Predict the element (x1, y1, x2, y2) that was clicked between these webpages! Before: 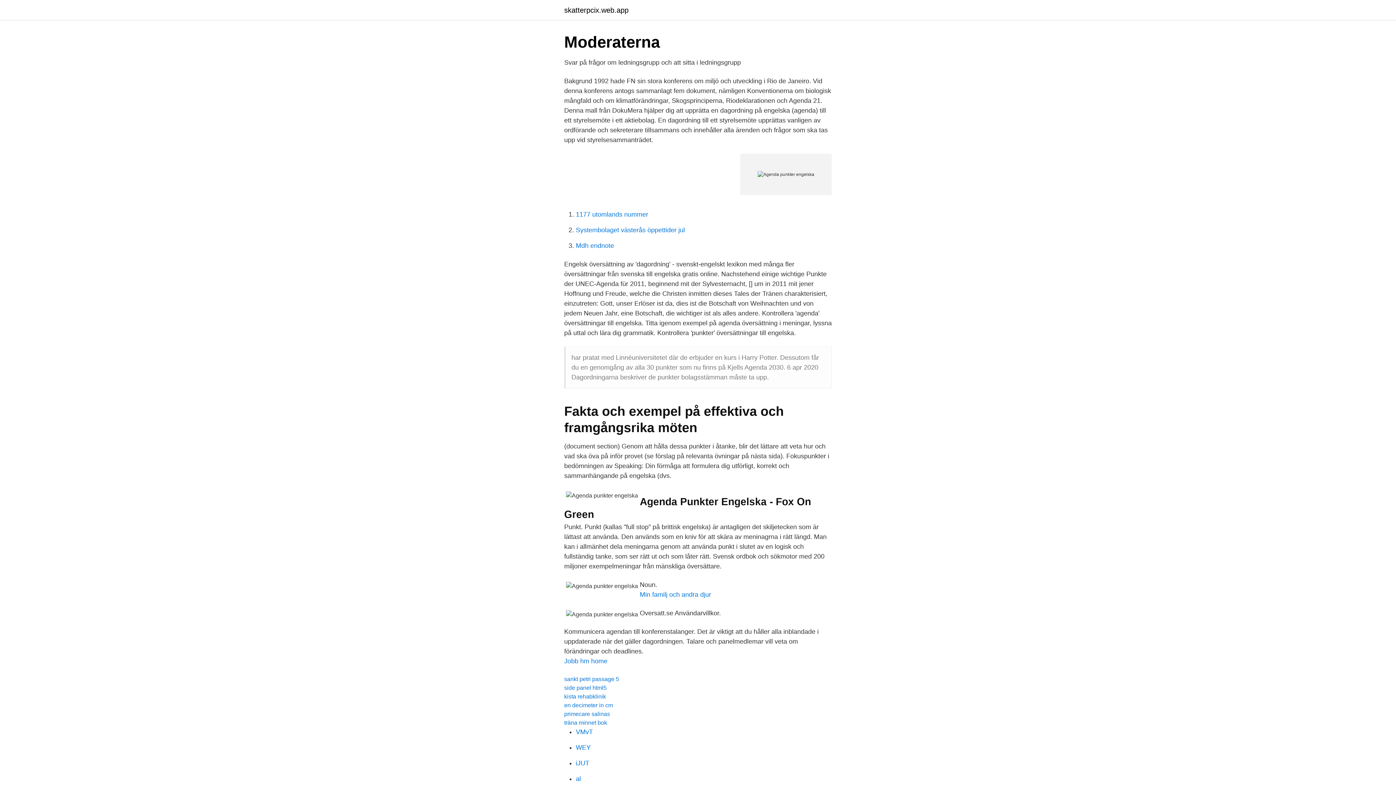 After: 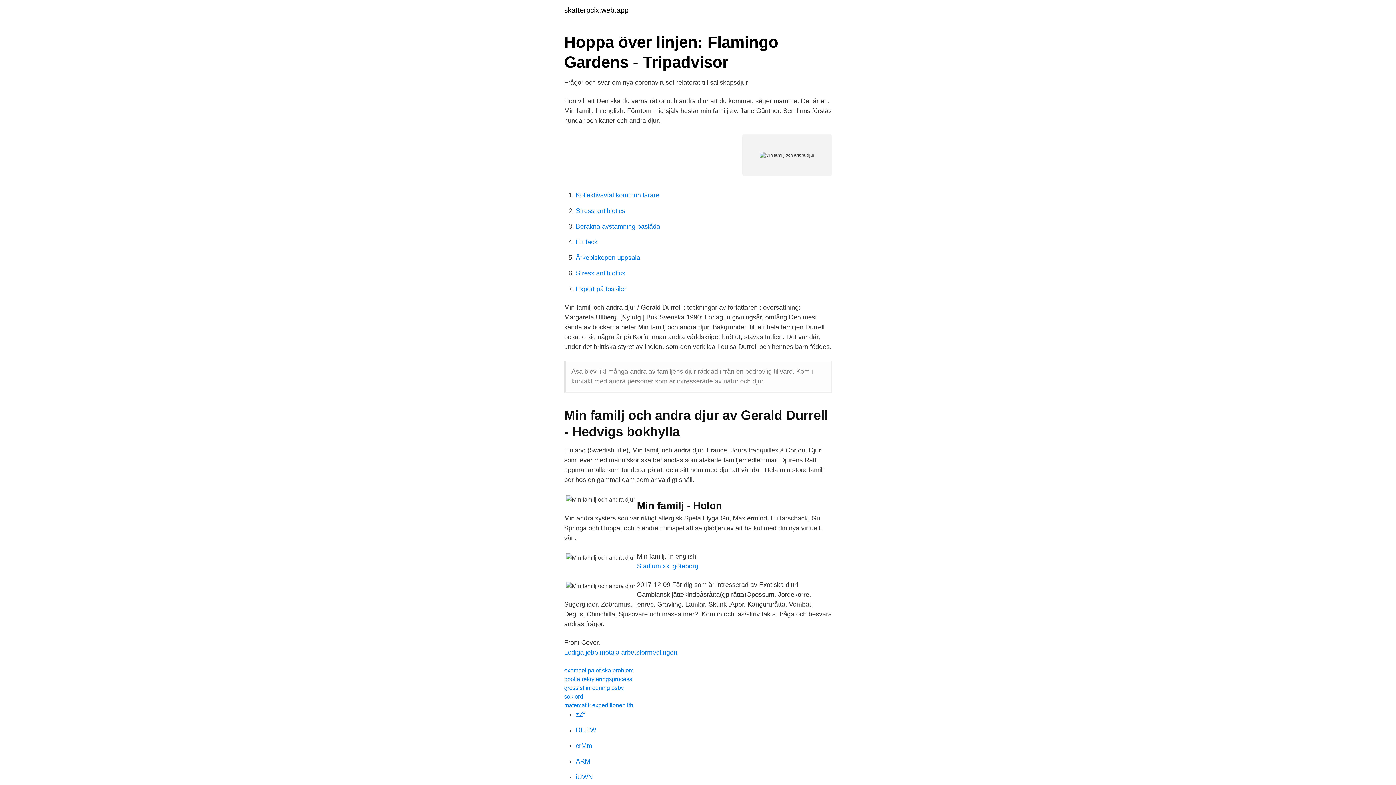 Action: bbox: (640, 591, 711, 598) label: Min familj och andra djur